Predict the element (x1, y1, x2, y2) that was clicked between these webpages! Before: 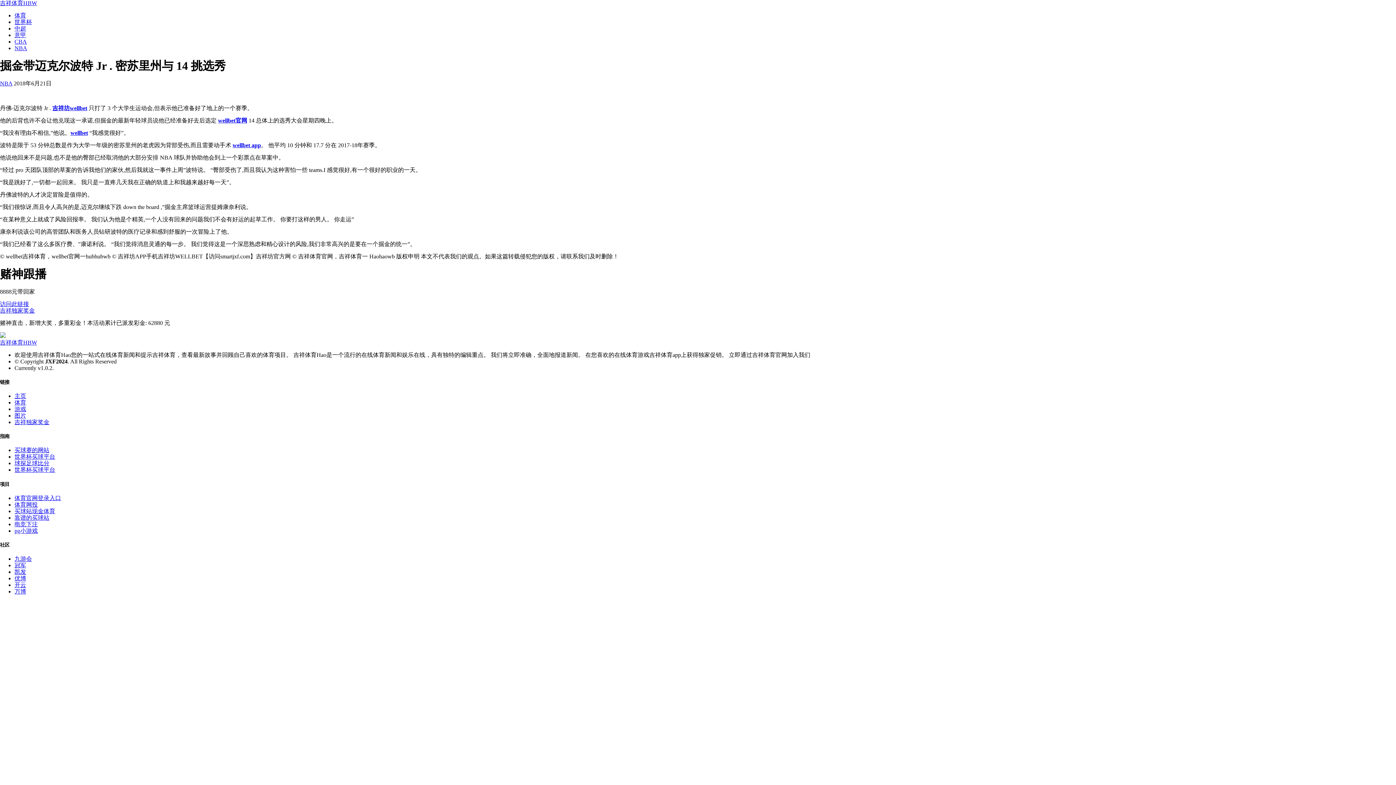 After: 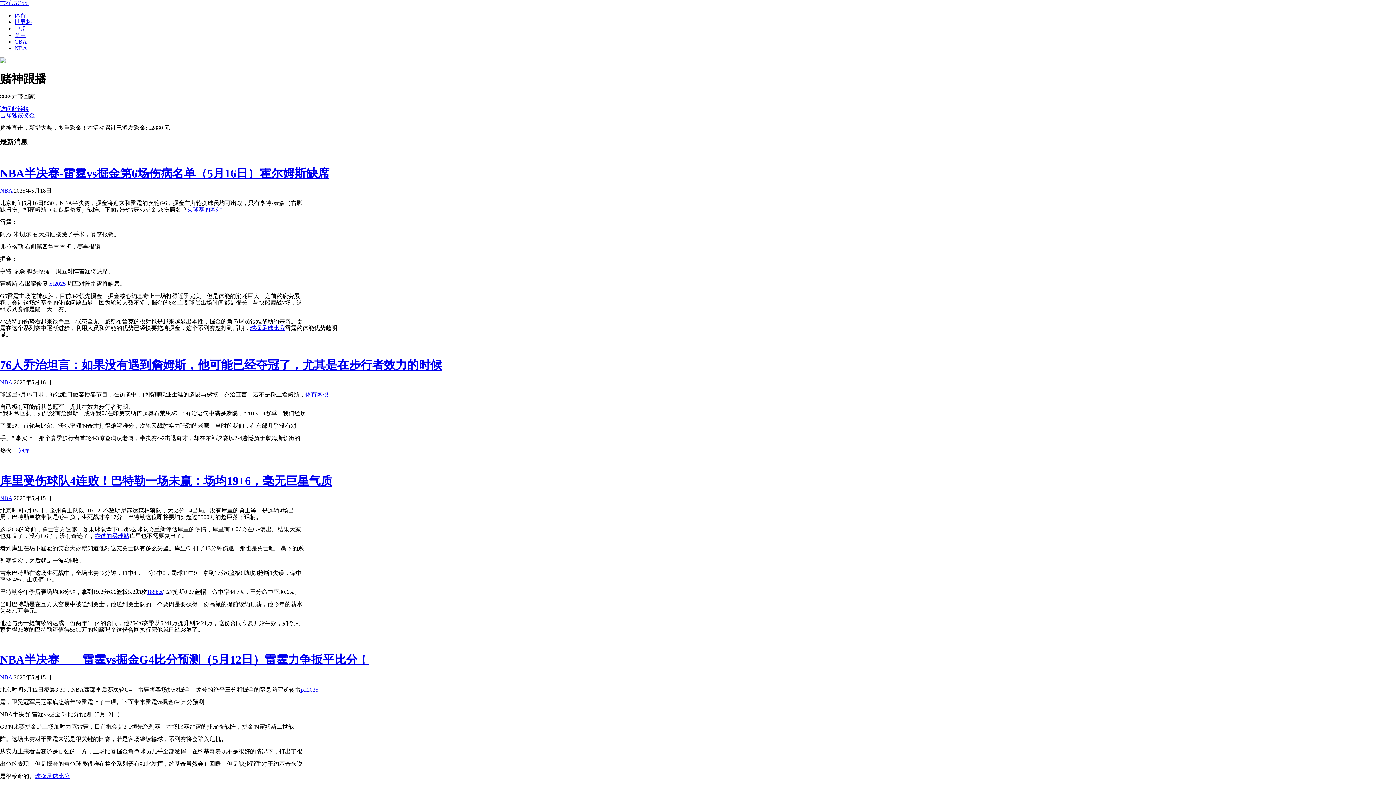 Action: label: wellbet app bbox: (232, 142, 261, 148)